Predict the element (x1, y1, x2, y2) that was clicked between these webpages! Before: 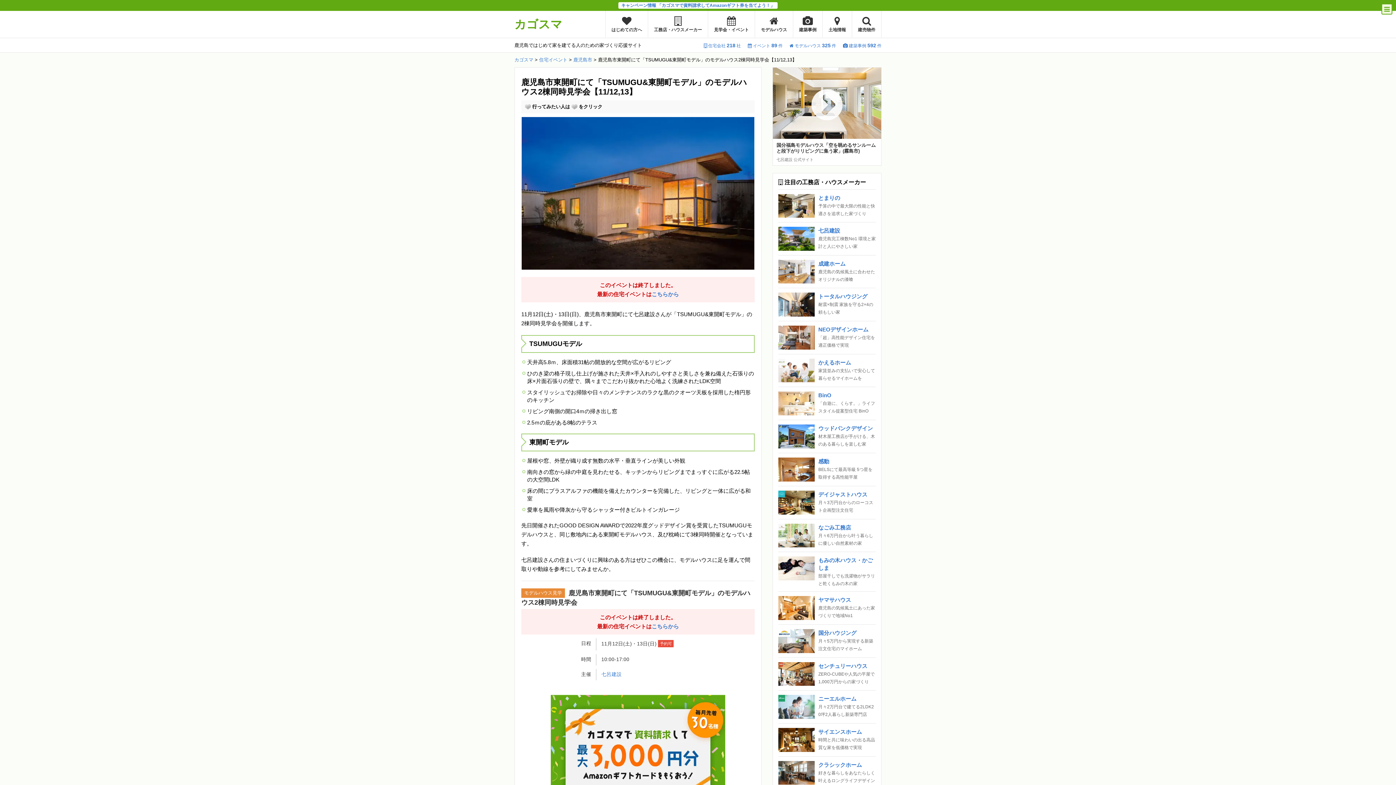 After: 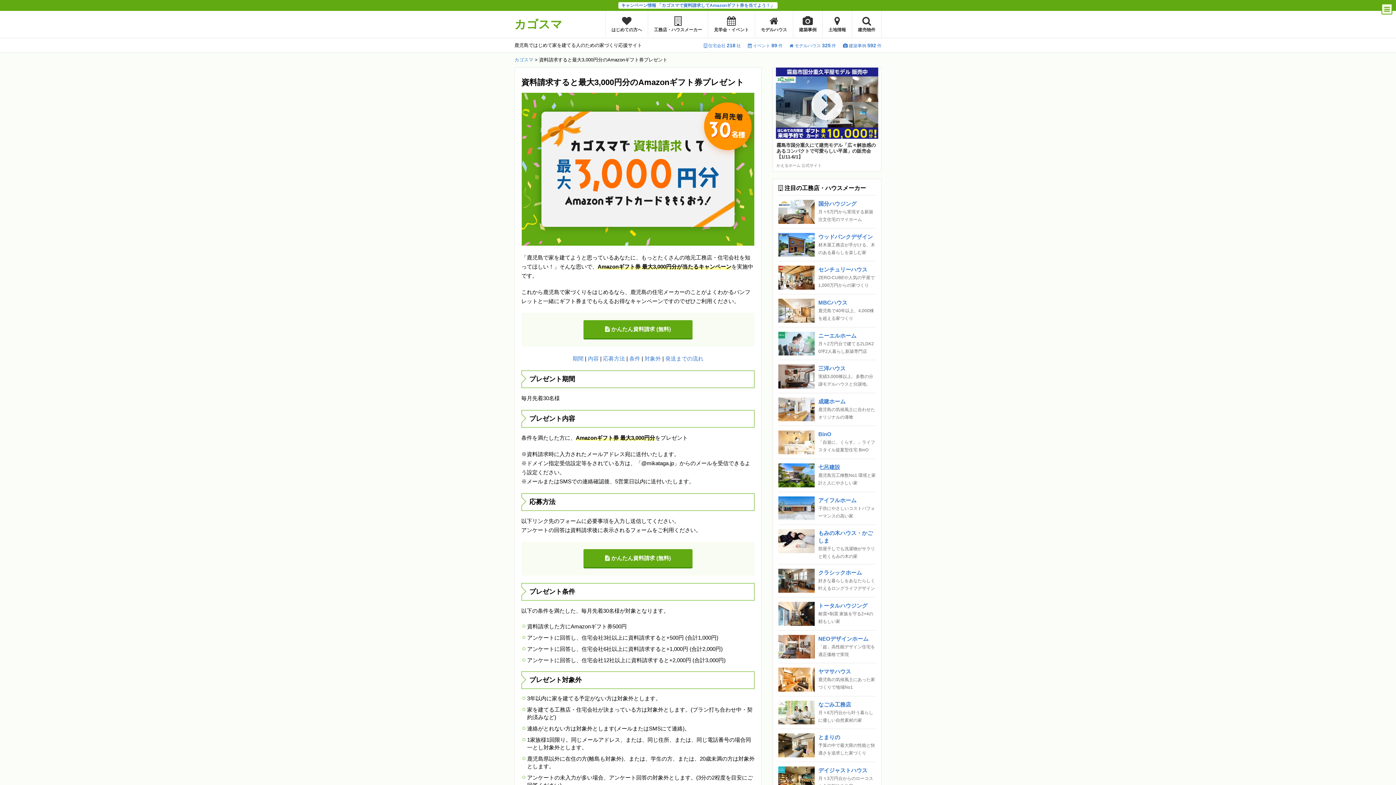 Action: bbox: (618, 2, 777, 8) label: キャンペーン情報 「カゴスマで資料請求してAmazonギフト券を当てよう！」